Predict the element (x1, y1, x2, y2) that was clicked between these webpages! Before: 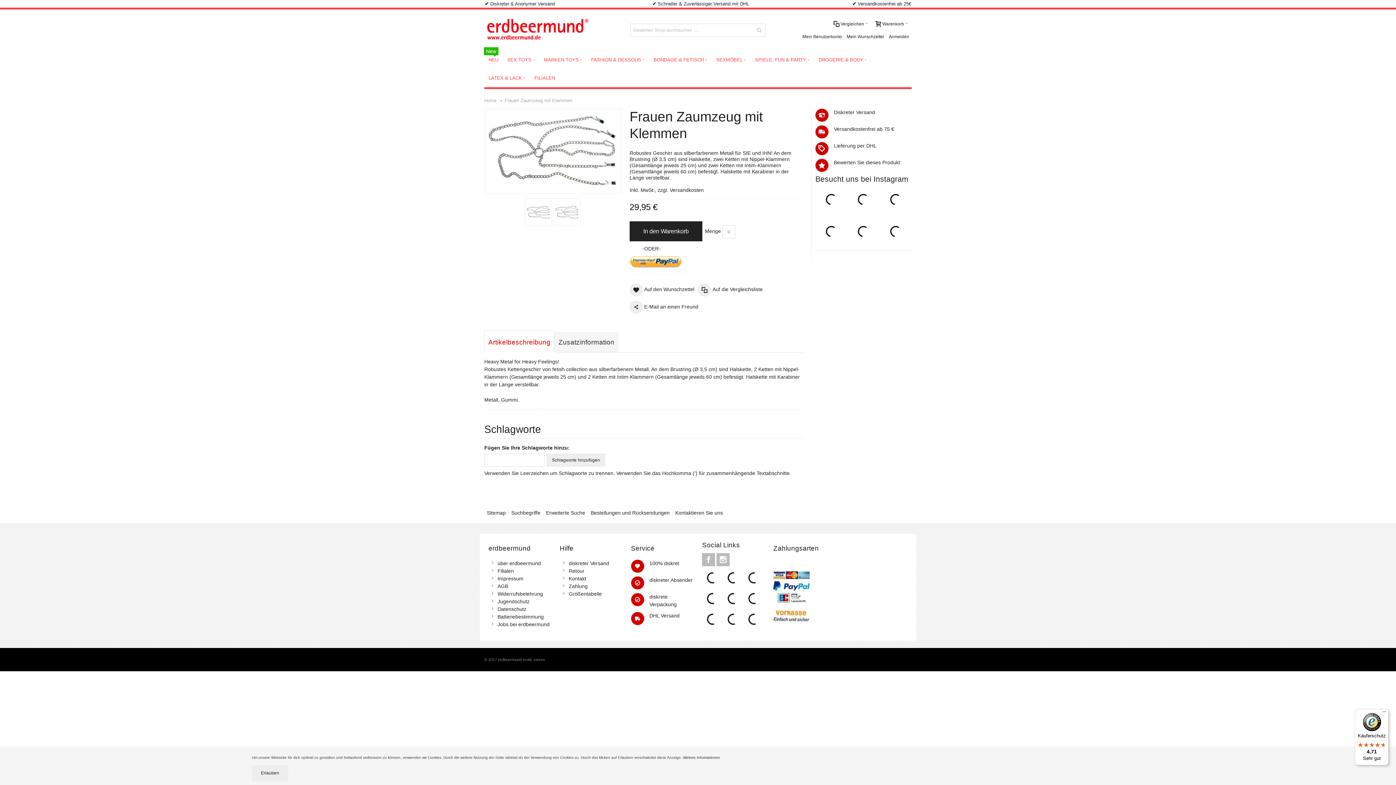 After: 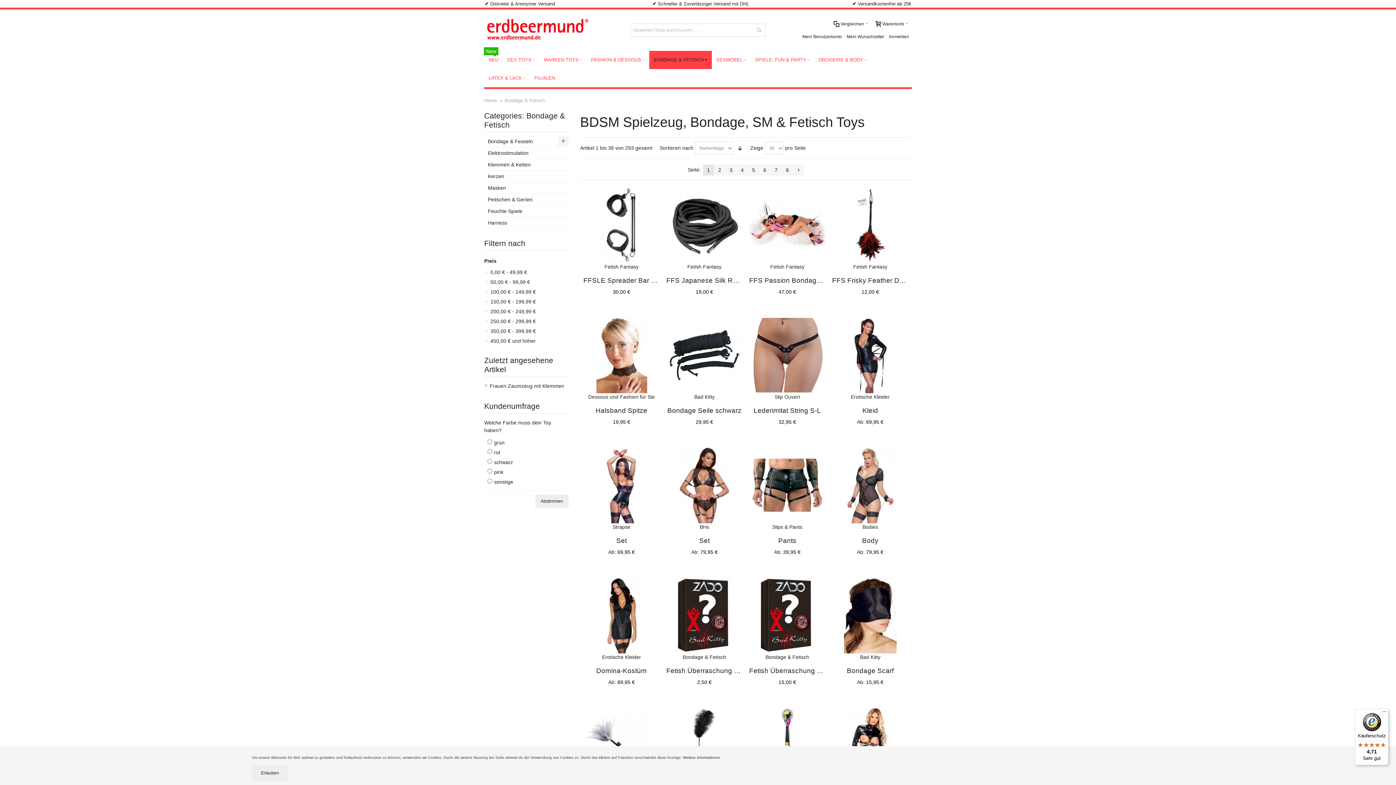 Action: bbox: (649, 50, 712, 69) label: BONDAGE & FETISCH 